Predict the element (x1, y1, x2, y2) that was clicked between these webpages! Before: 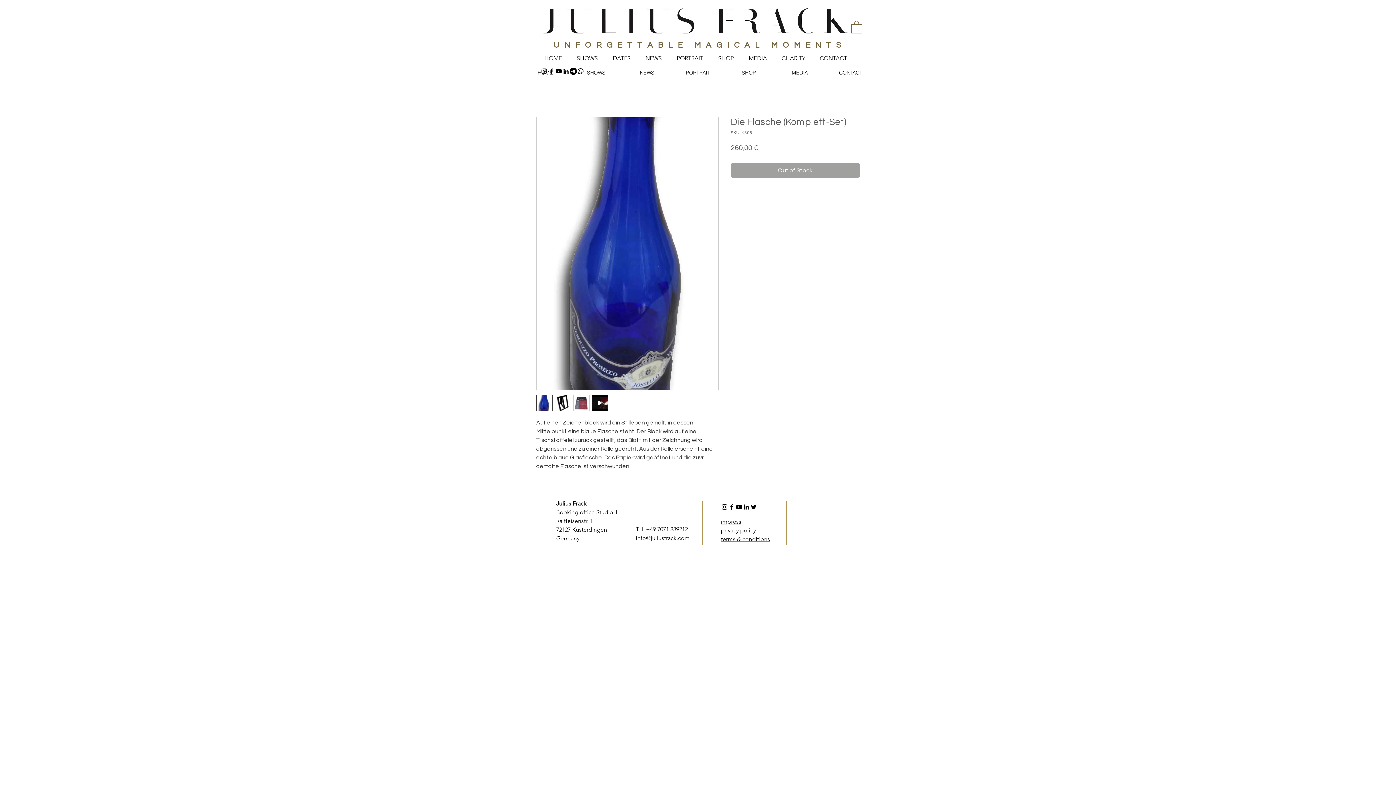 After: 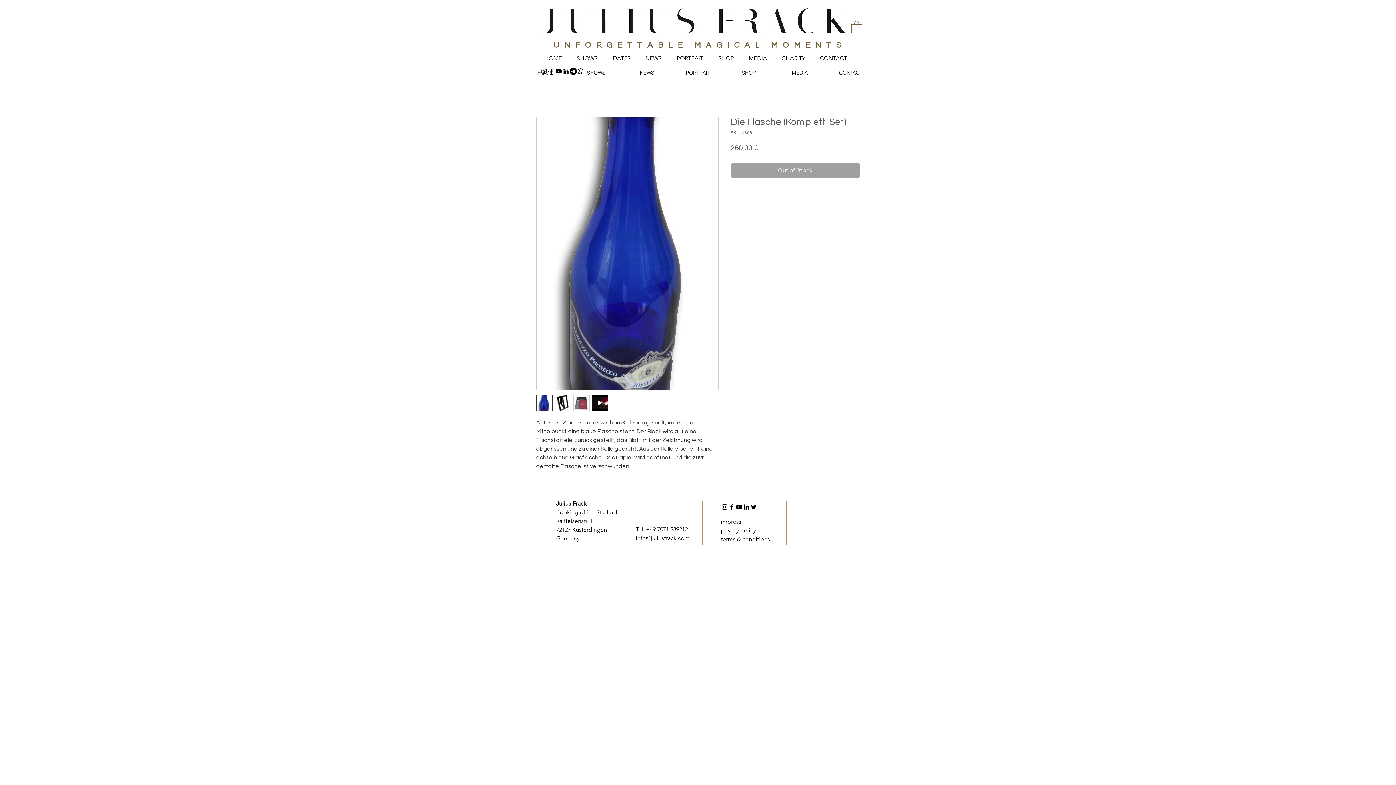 Action: label: Schwarz LinkedIn Icon bbox: (562, 67, 569, 74)